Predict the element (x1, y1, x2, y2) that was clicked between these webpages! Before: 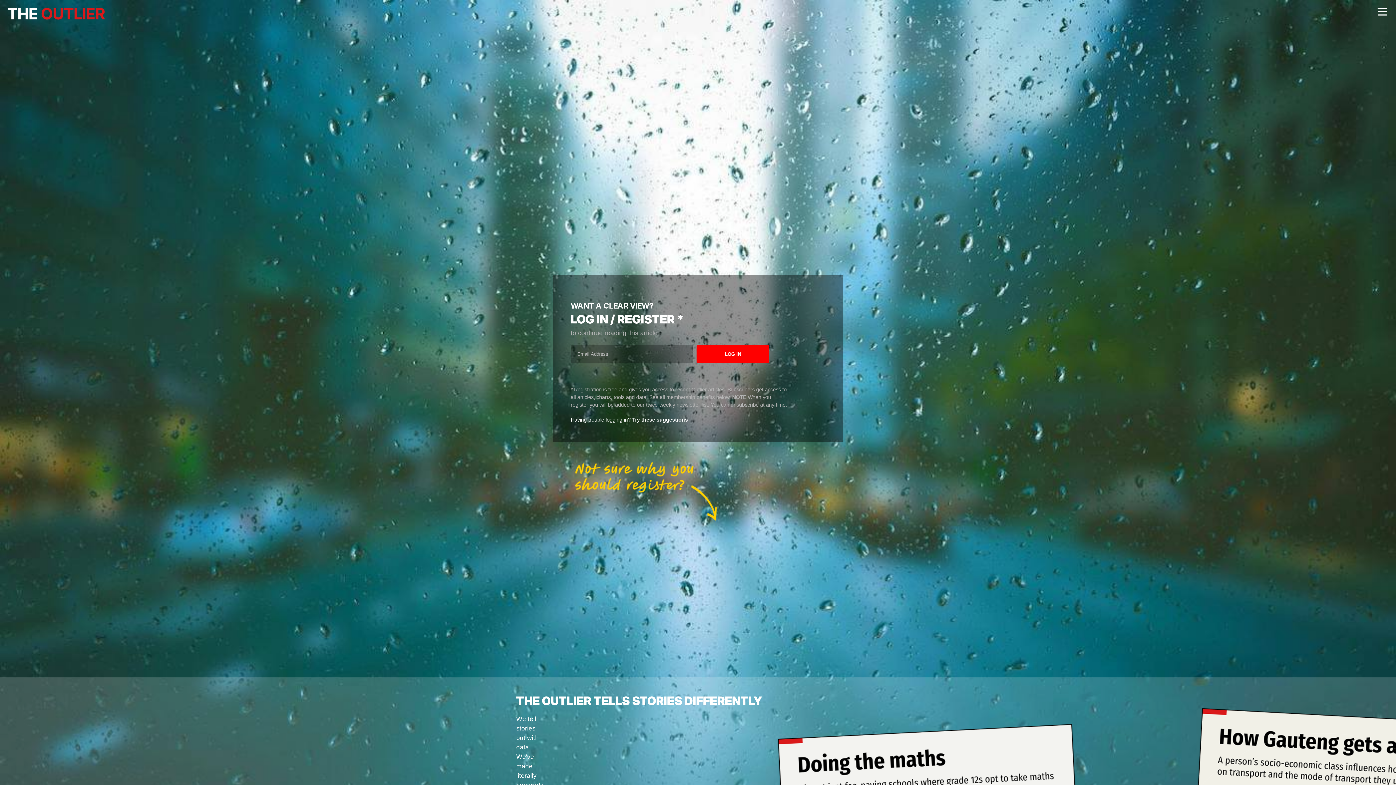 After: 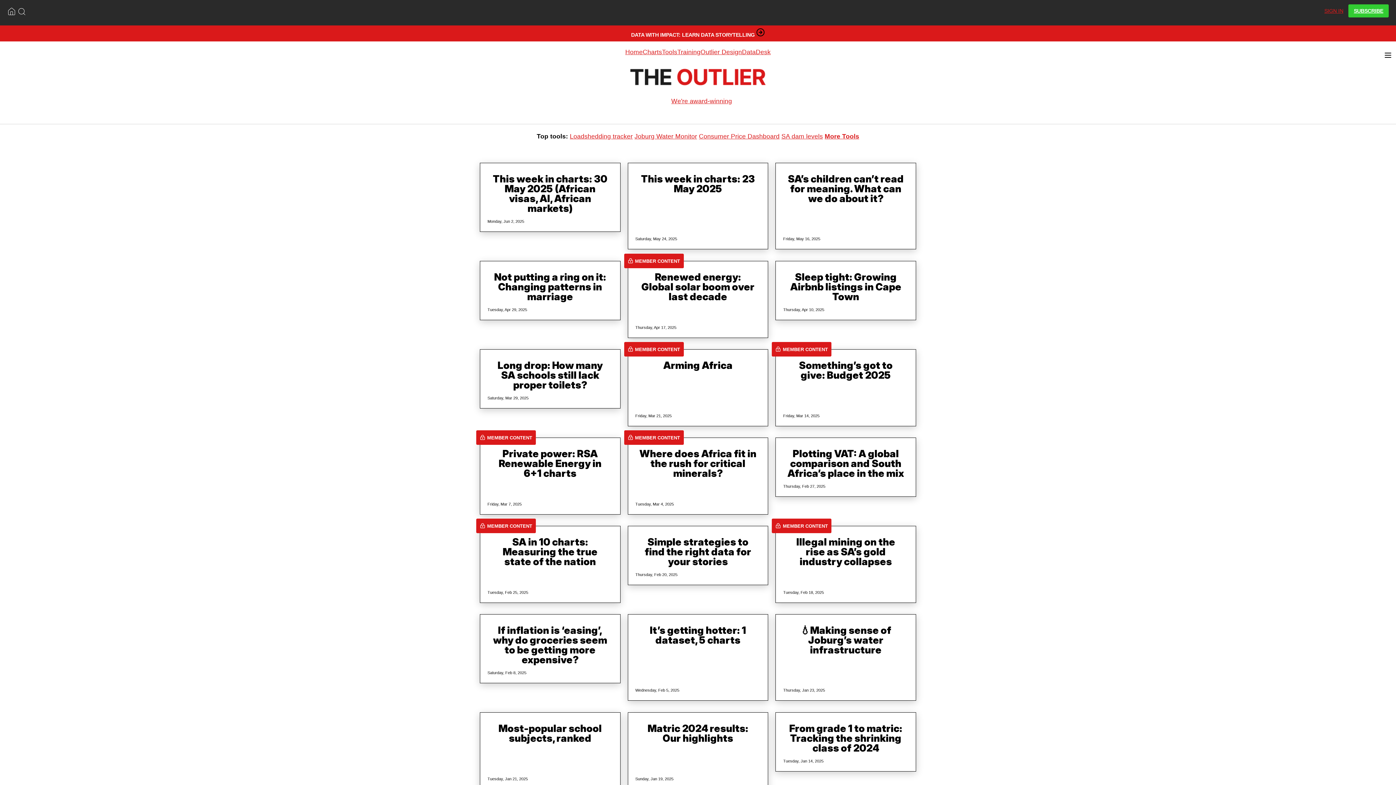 Action: bbox: (1, 20, 110, 27)